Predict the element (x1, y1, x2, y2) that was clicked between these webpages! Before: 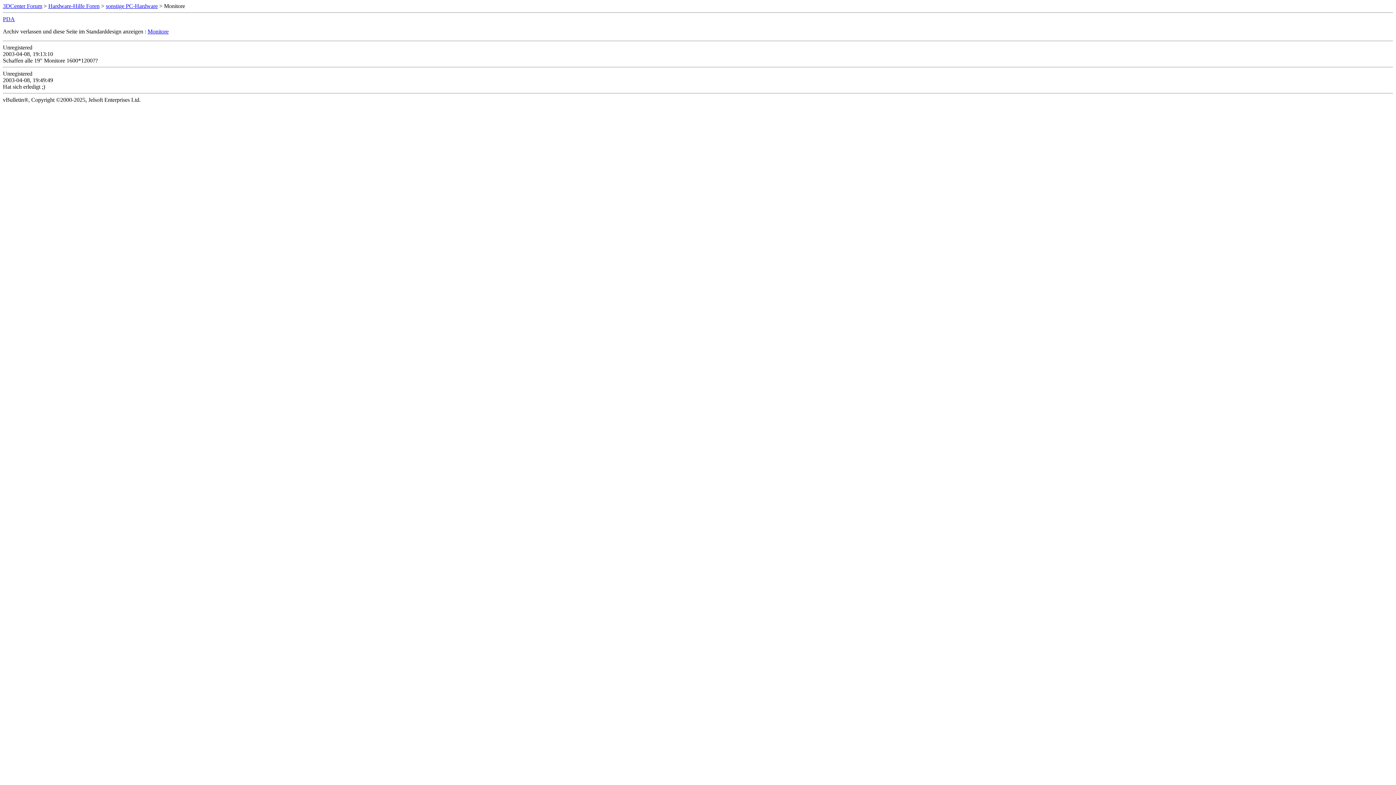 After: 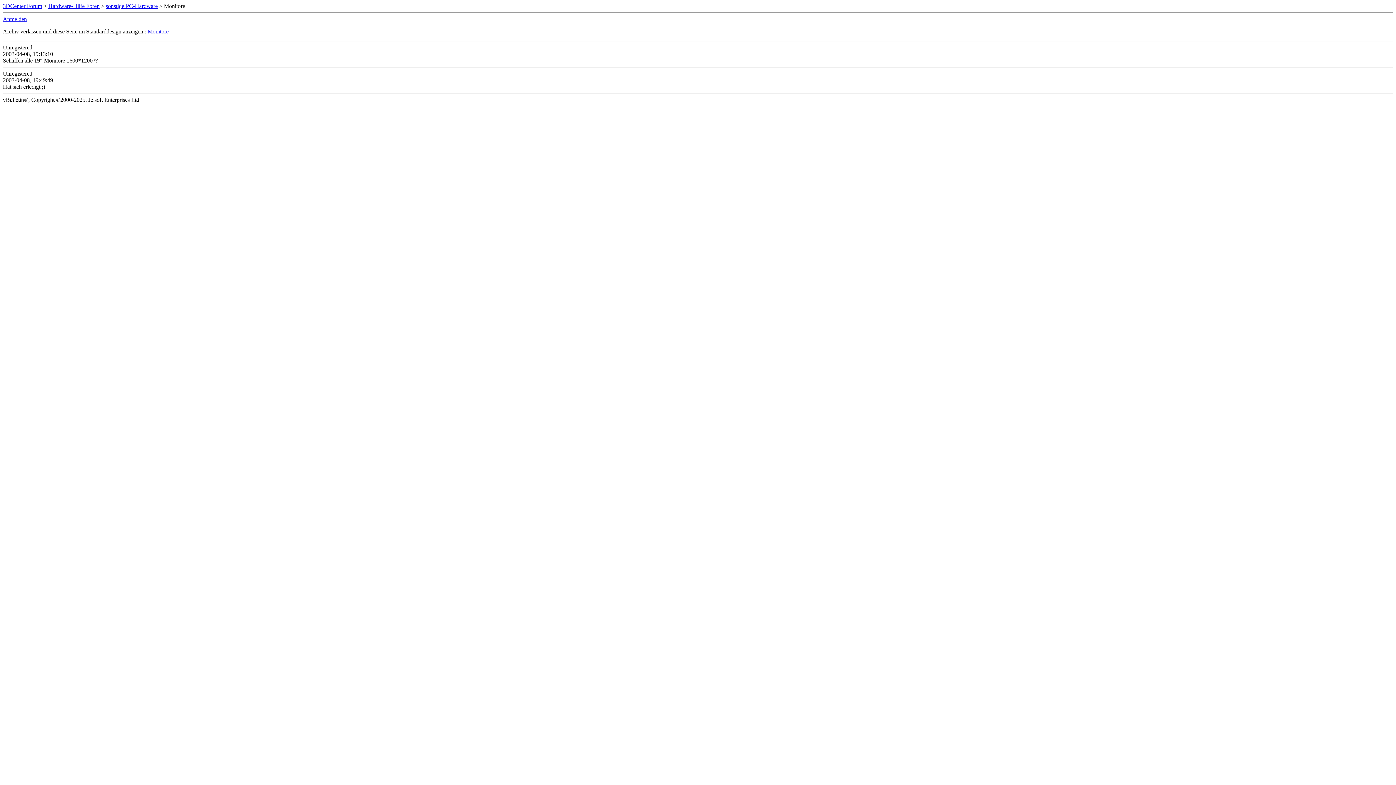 Action: label: PDA bbox: (2, 16, 14, 22)